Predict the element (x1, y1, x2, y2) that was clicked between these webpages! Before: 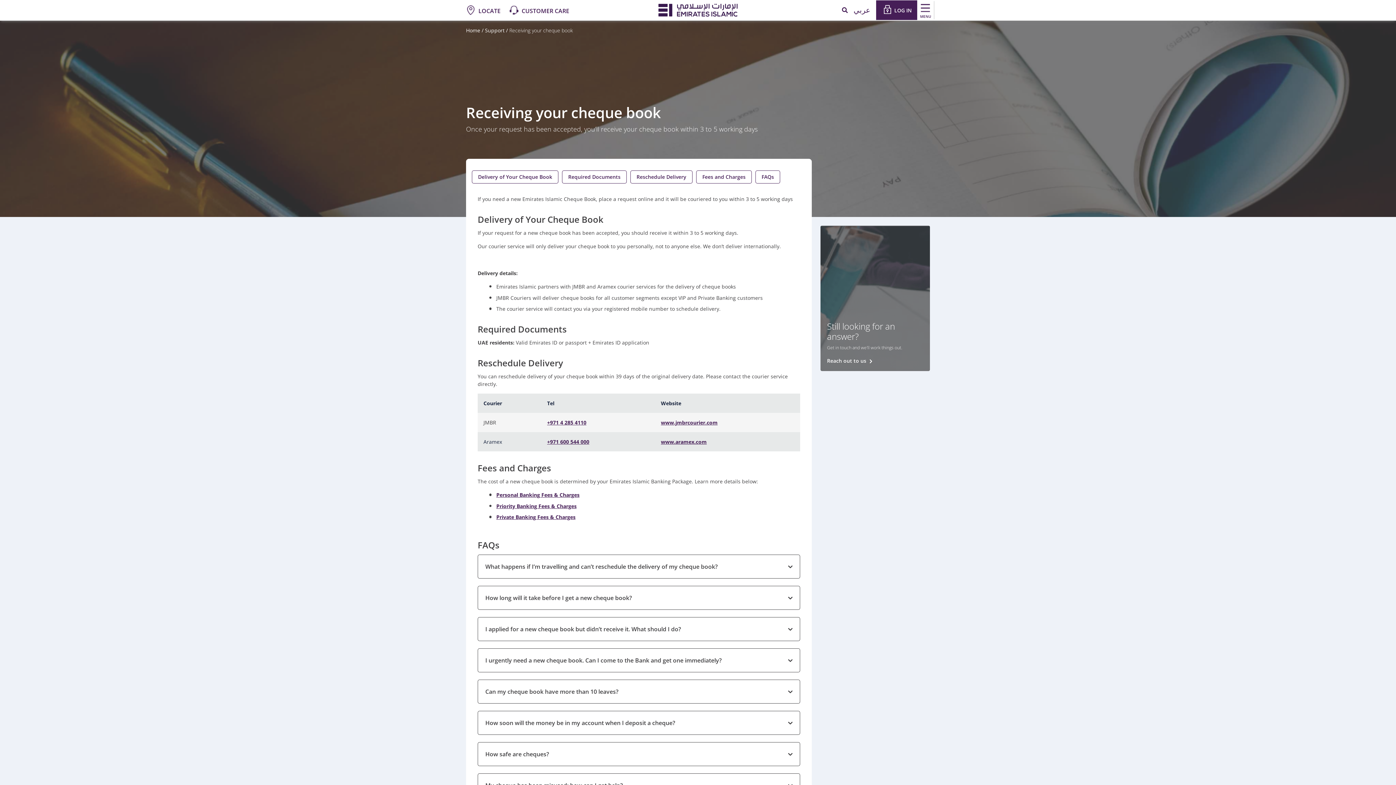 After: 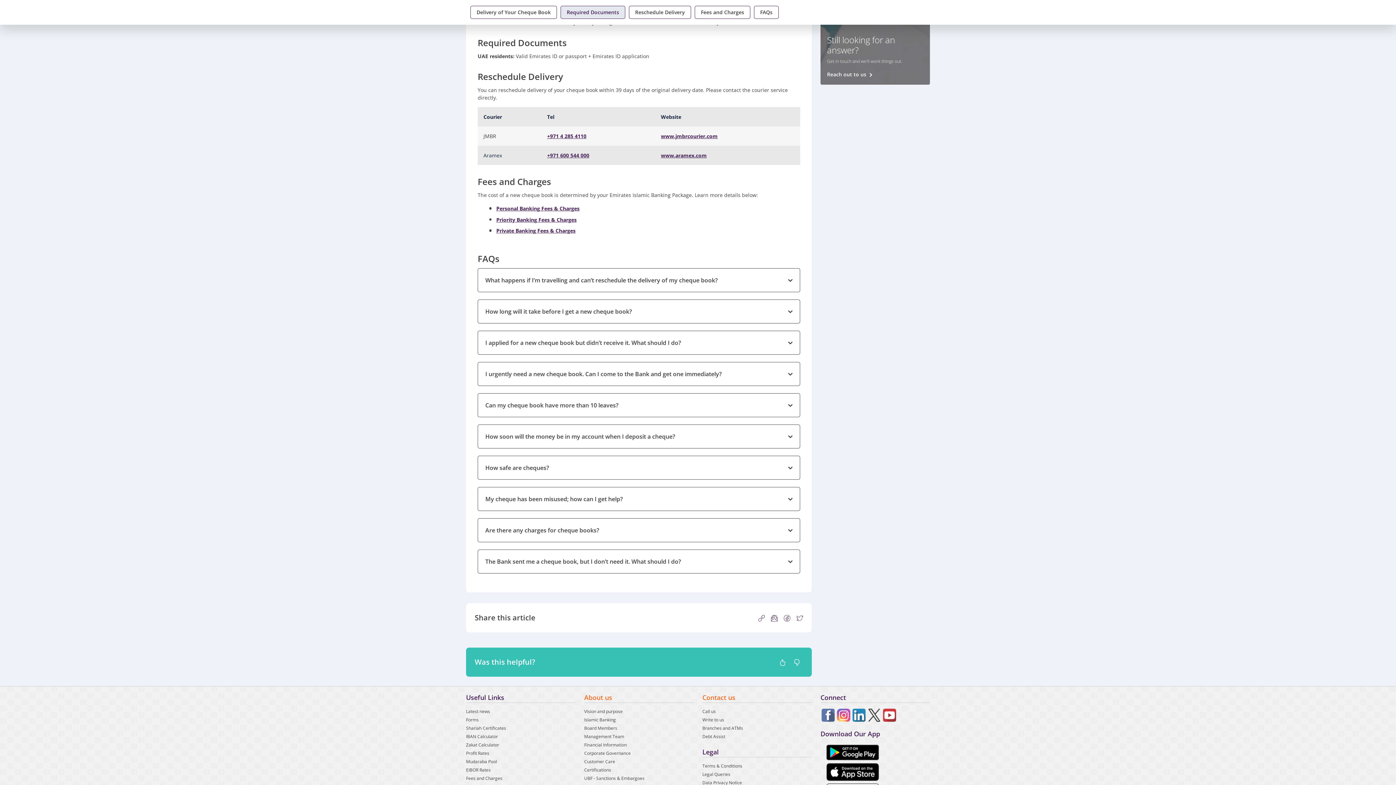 Action: label: Required Documents bbox: (562, 170, 626, 183)